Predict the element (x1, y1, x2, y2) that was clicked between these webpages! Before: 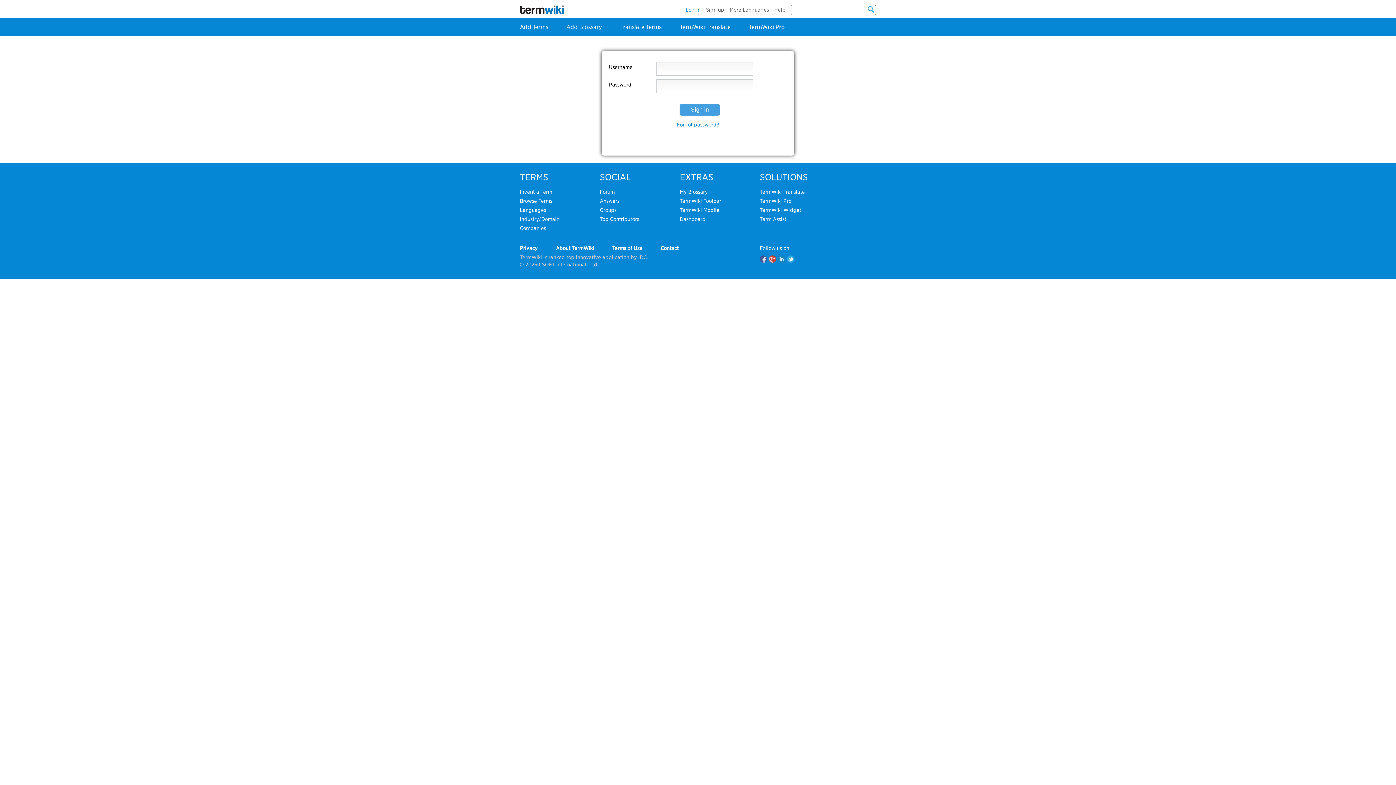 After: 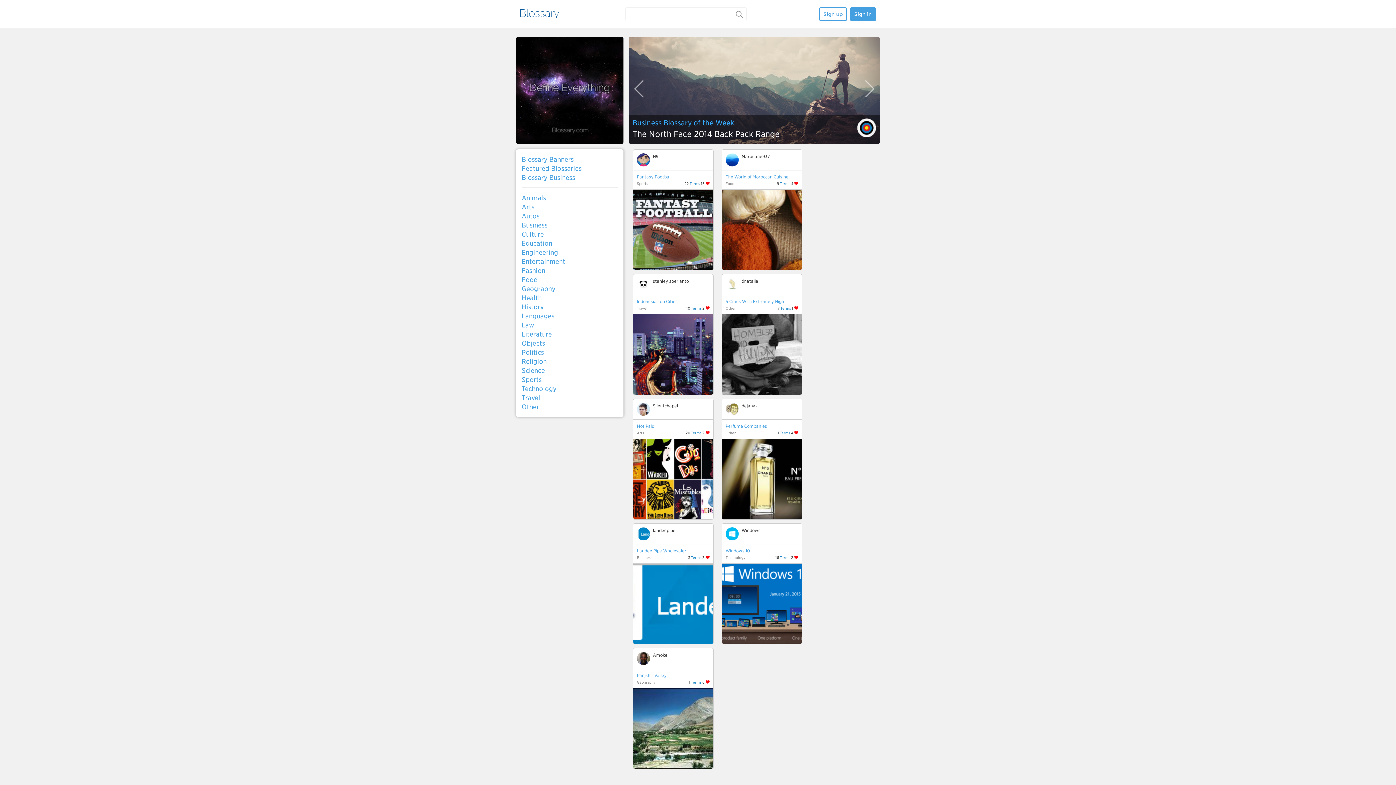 Action: label: My Blossary bbox: (680, 189, 708, 194)